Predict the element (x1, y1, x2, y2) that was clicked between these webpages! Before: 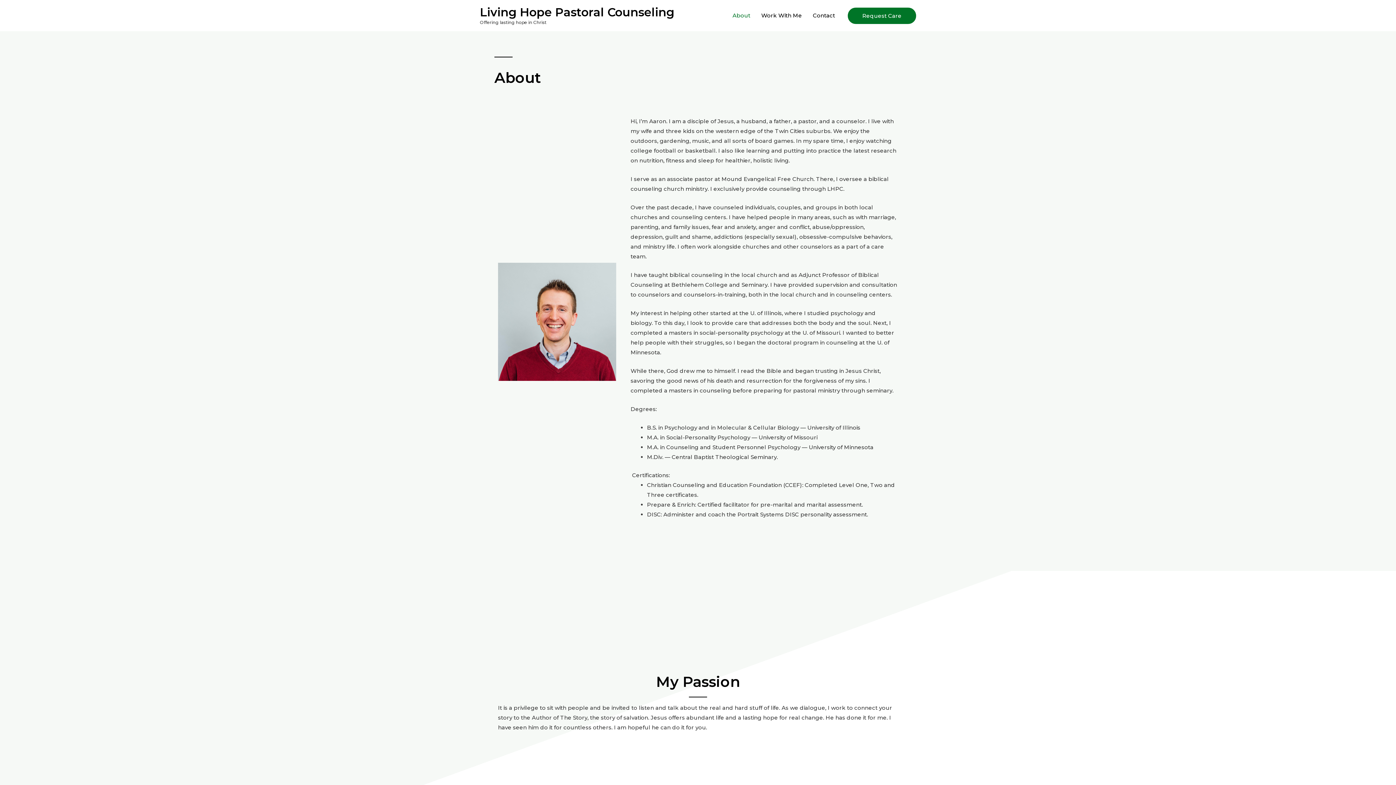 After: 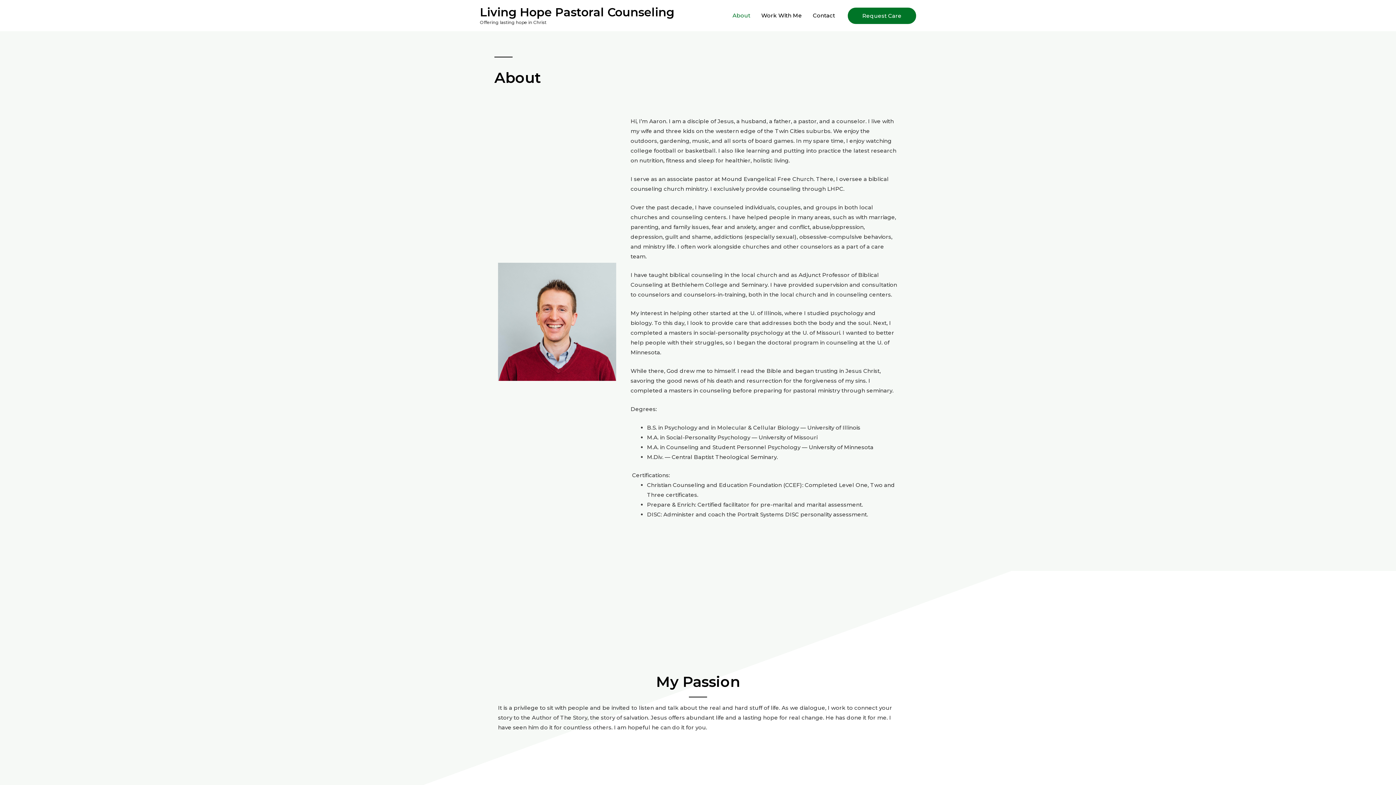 Action: label: About bbox: (727, 2, 756, 28)